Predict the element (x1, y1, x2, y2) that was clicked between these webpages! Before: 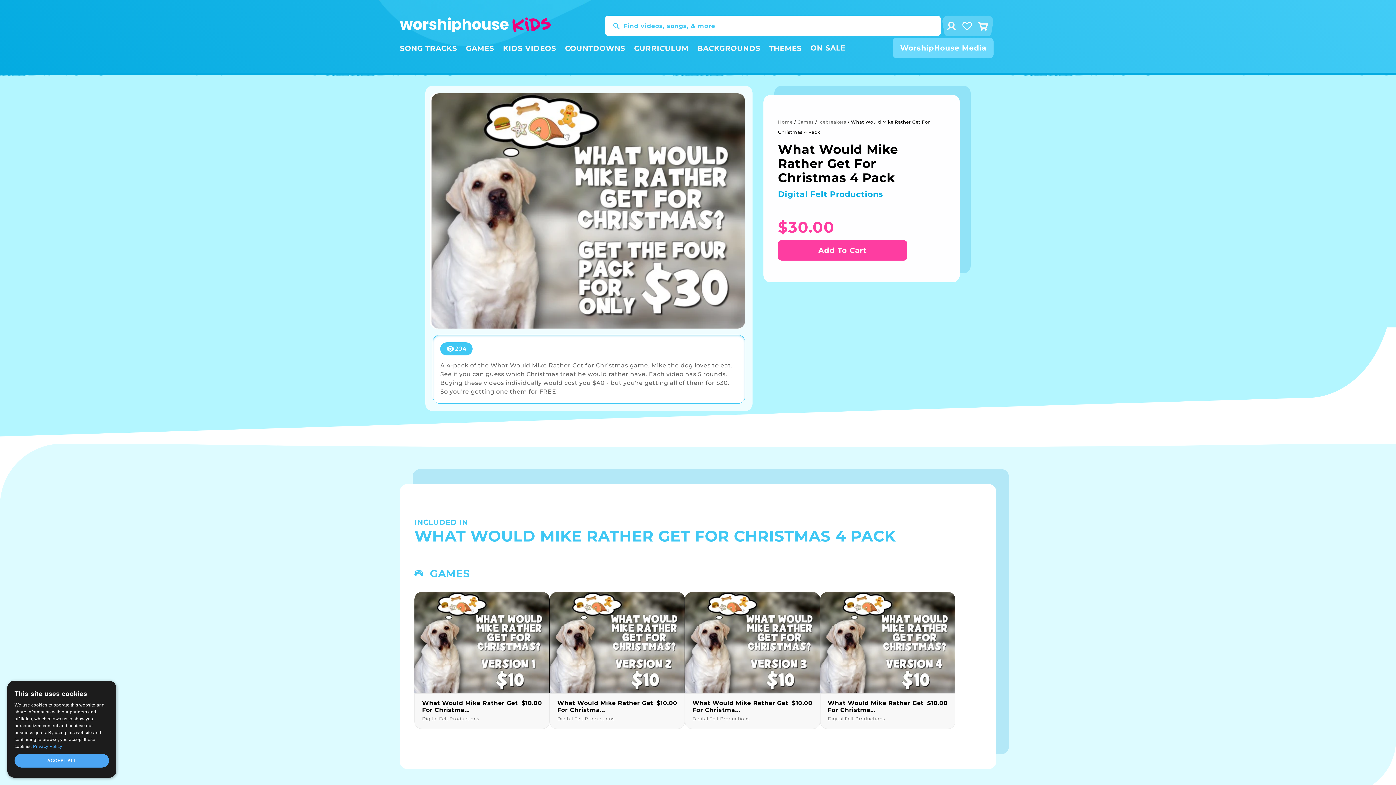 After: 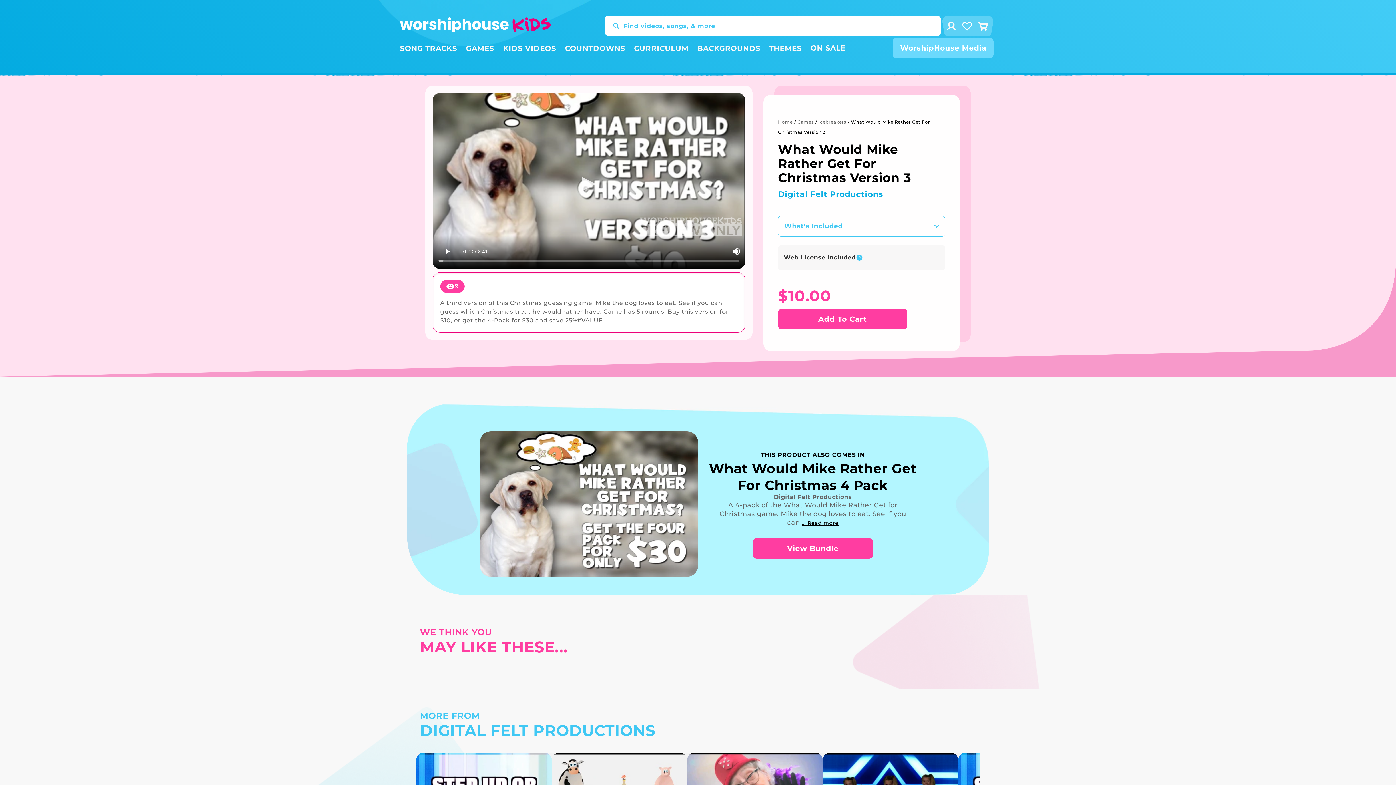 Action: bbox: (685, 592, 820, 693)